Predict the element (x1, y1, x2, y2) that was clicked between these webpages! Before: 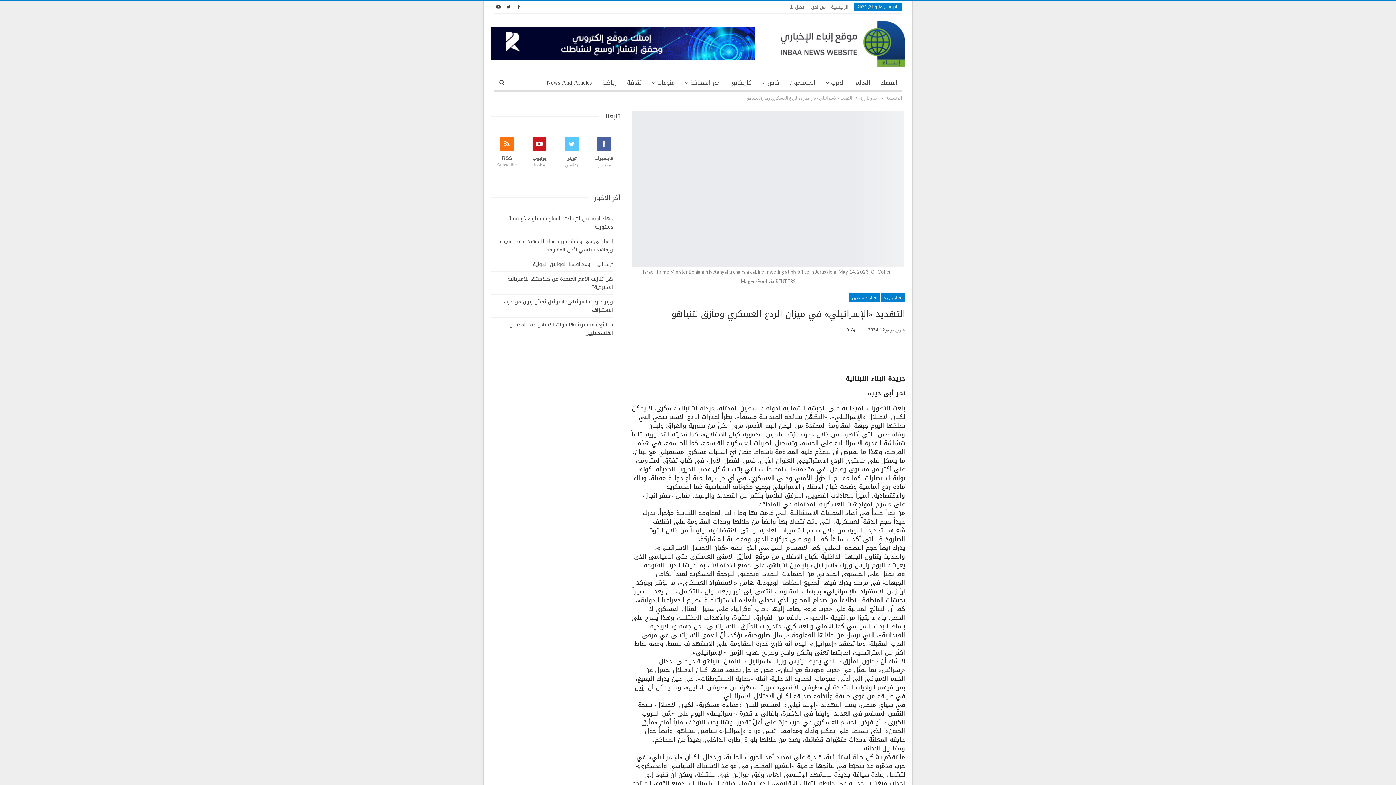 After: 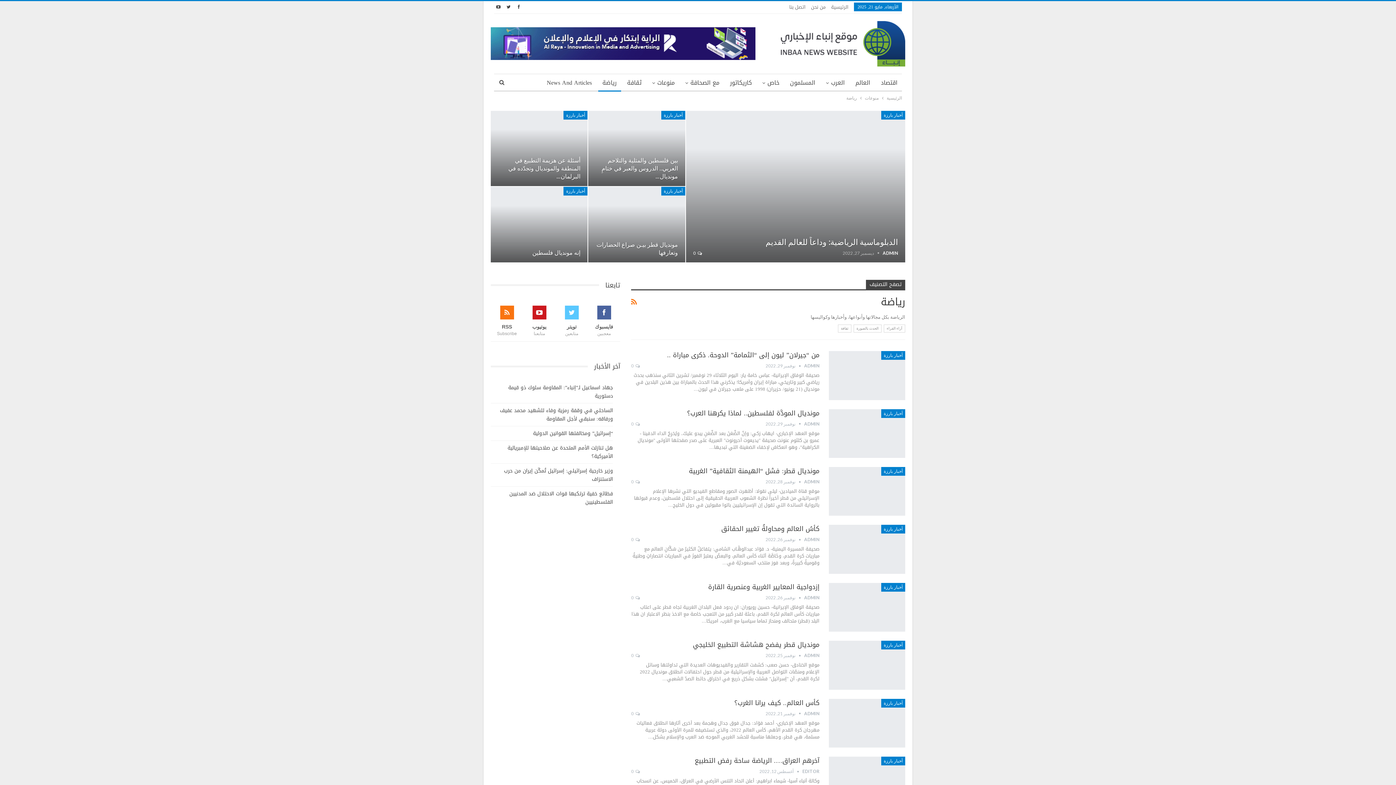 Action: bbox: (598, 74, 621, 91) label: رياضة